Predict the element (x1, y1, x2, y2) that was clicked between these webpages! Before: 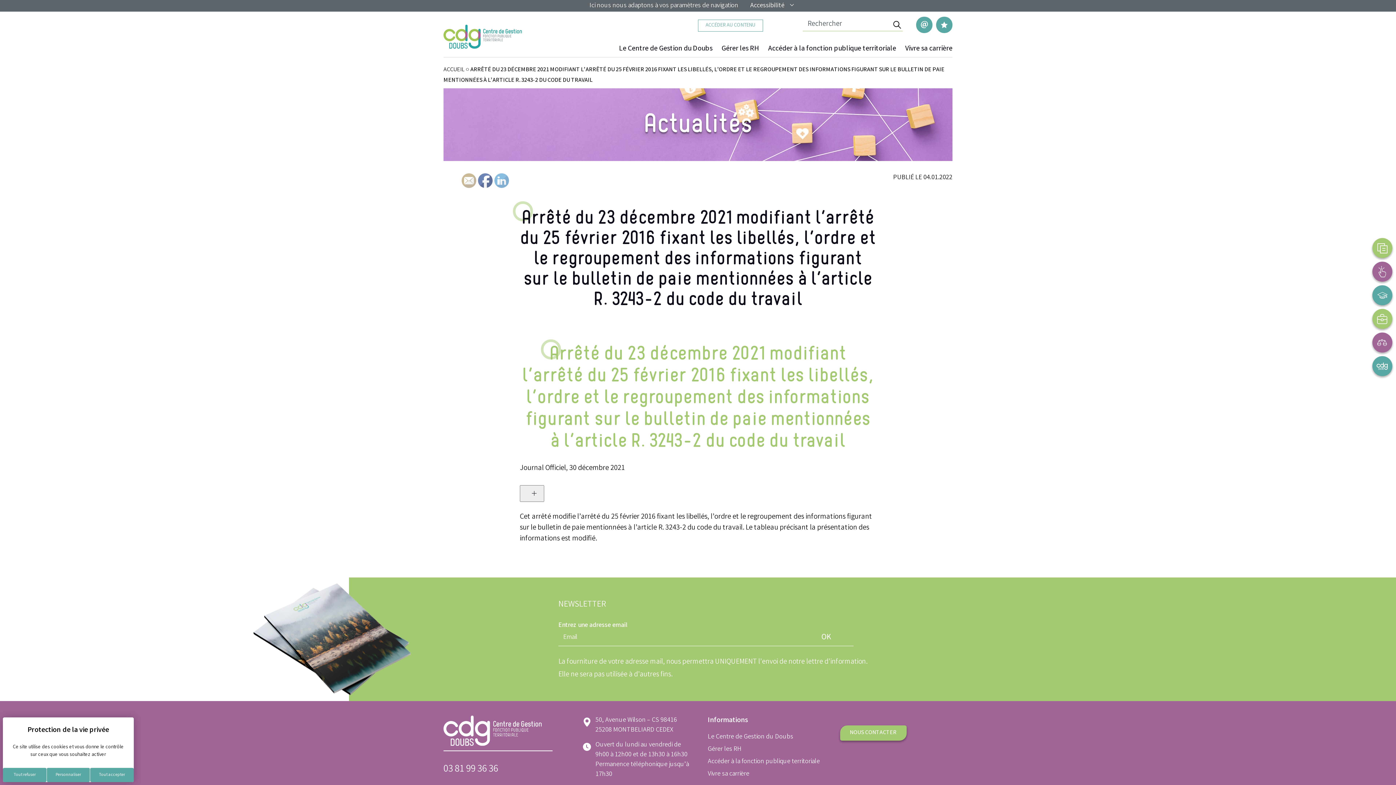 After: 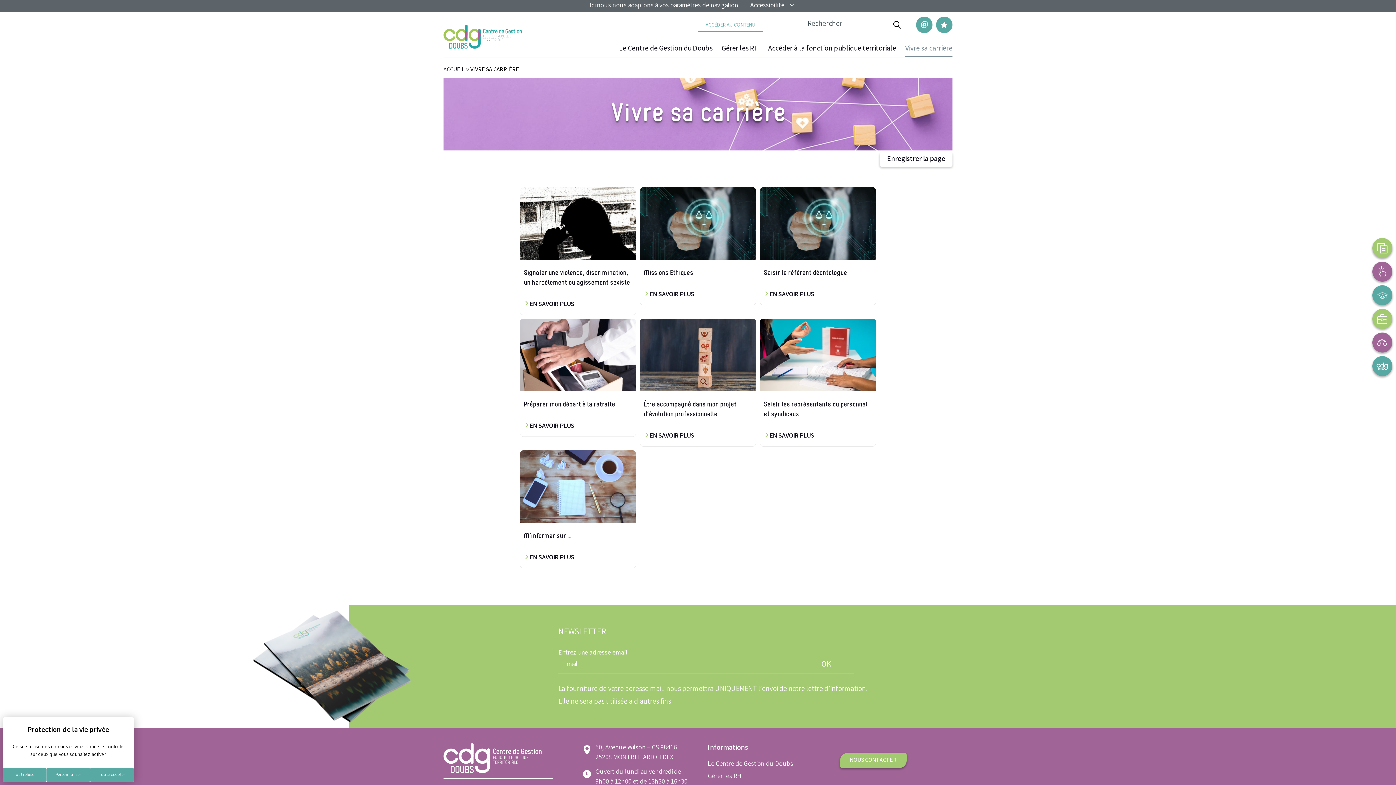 Action: bbox: (708, 768, 749, 780) label: Vivre sa carrière